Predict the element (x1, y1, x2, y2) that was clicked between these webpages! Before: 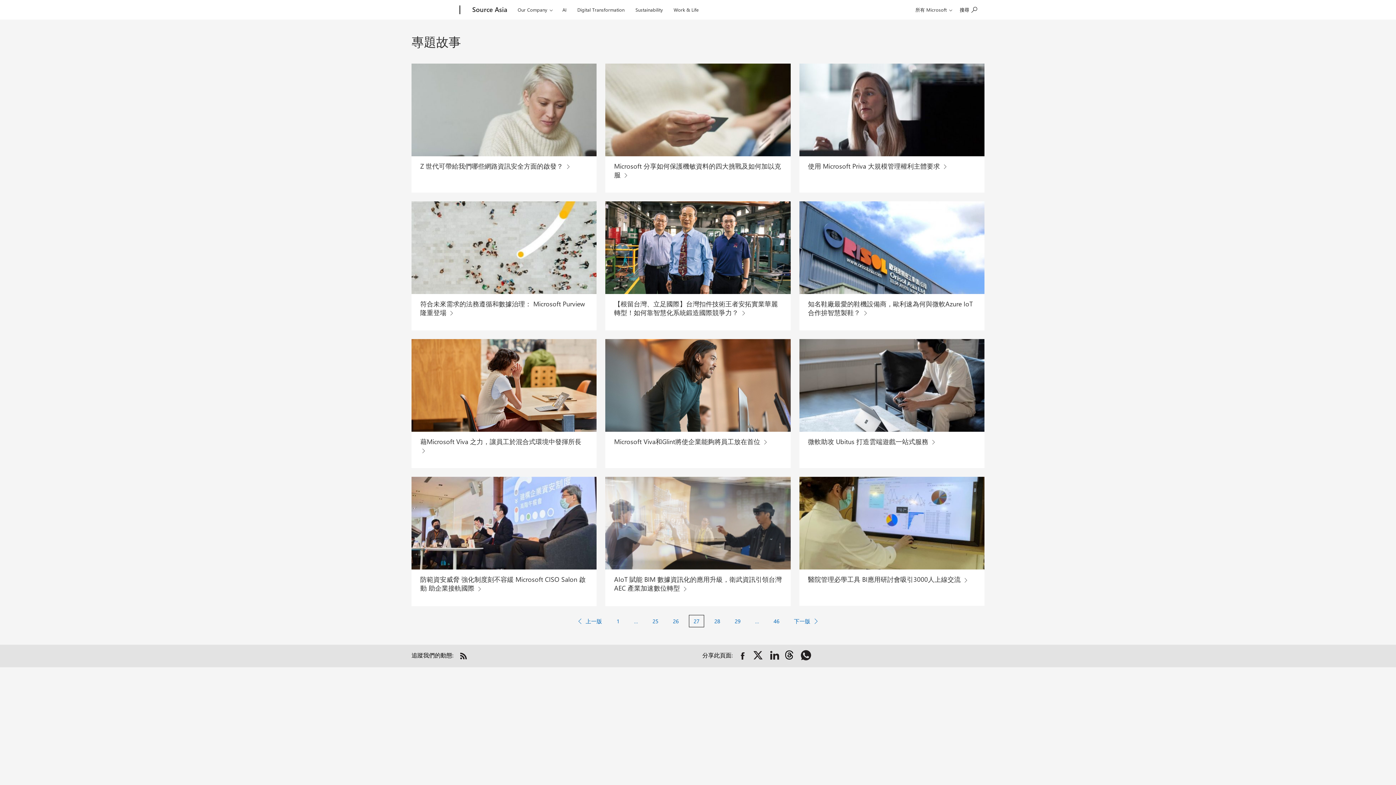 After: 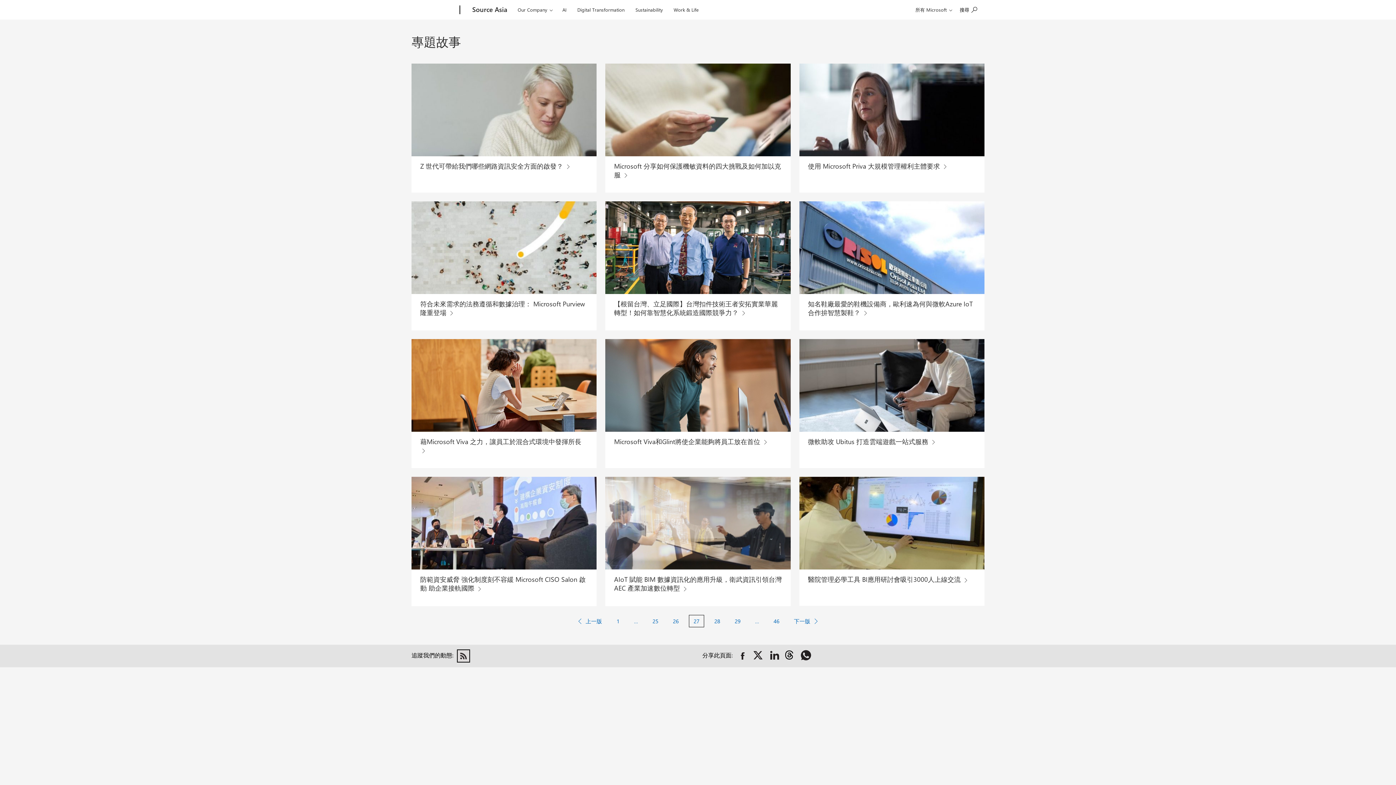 Action: label: RSS Subscription bbox: (457, 650, 469, 662)